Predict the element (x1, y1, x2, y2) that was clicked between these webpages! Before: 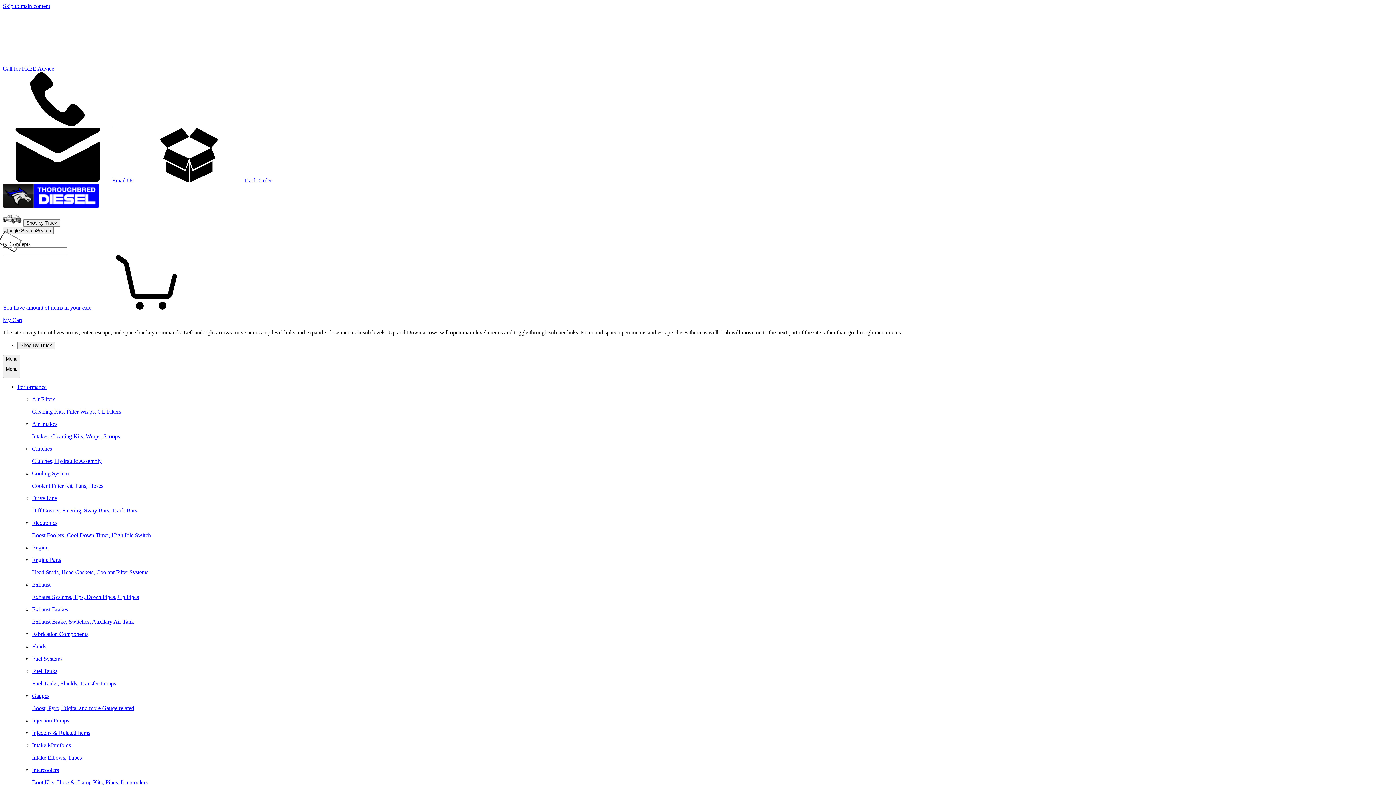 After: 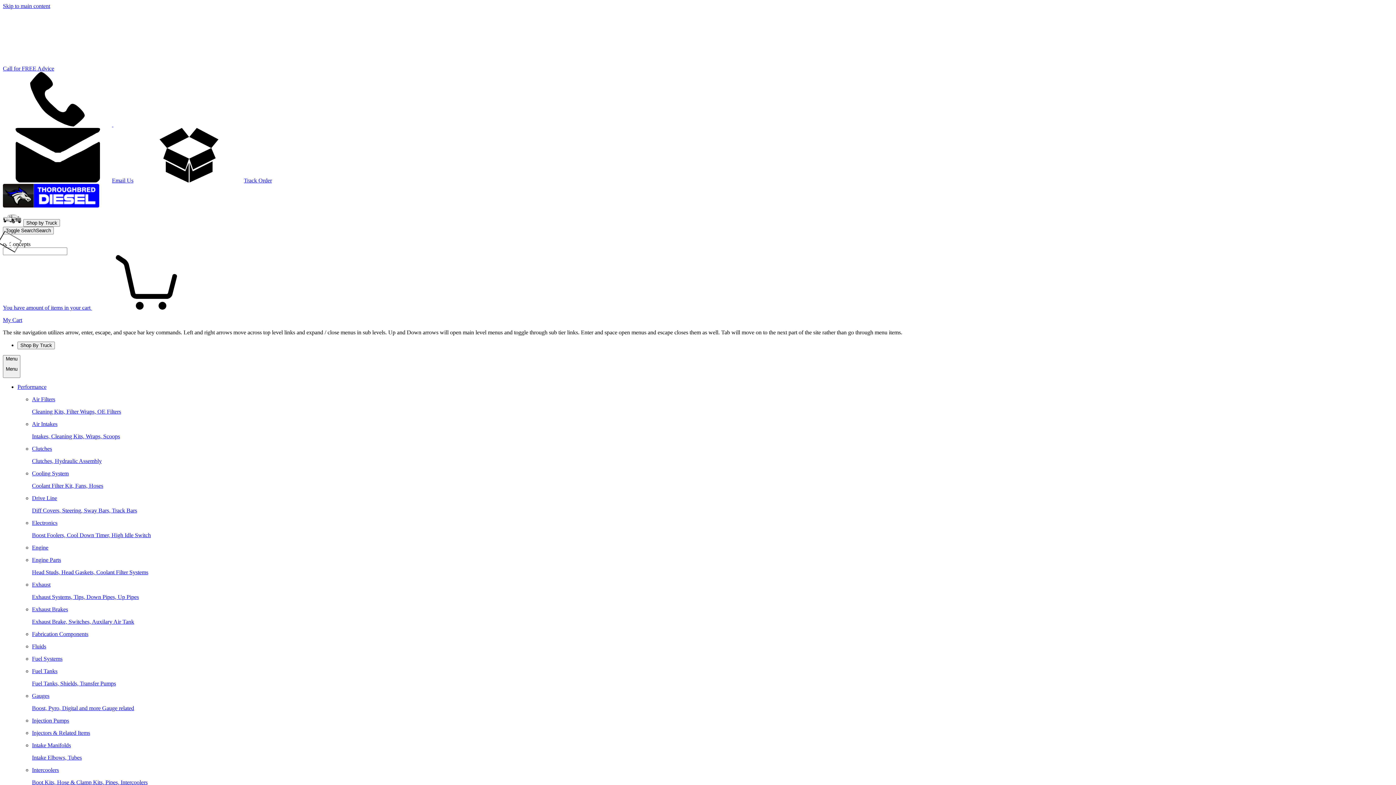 Action: label: Engine bbox: (32, 544, 1393, 551)